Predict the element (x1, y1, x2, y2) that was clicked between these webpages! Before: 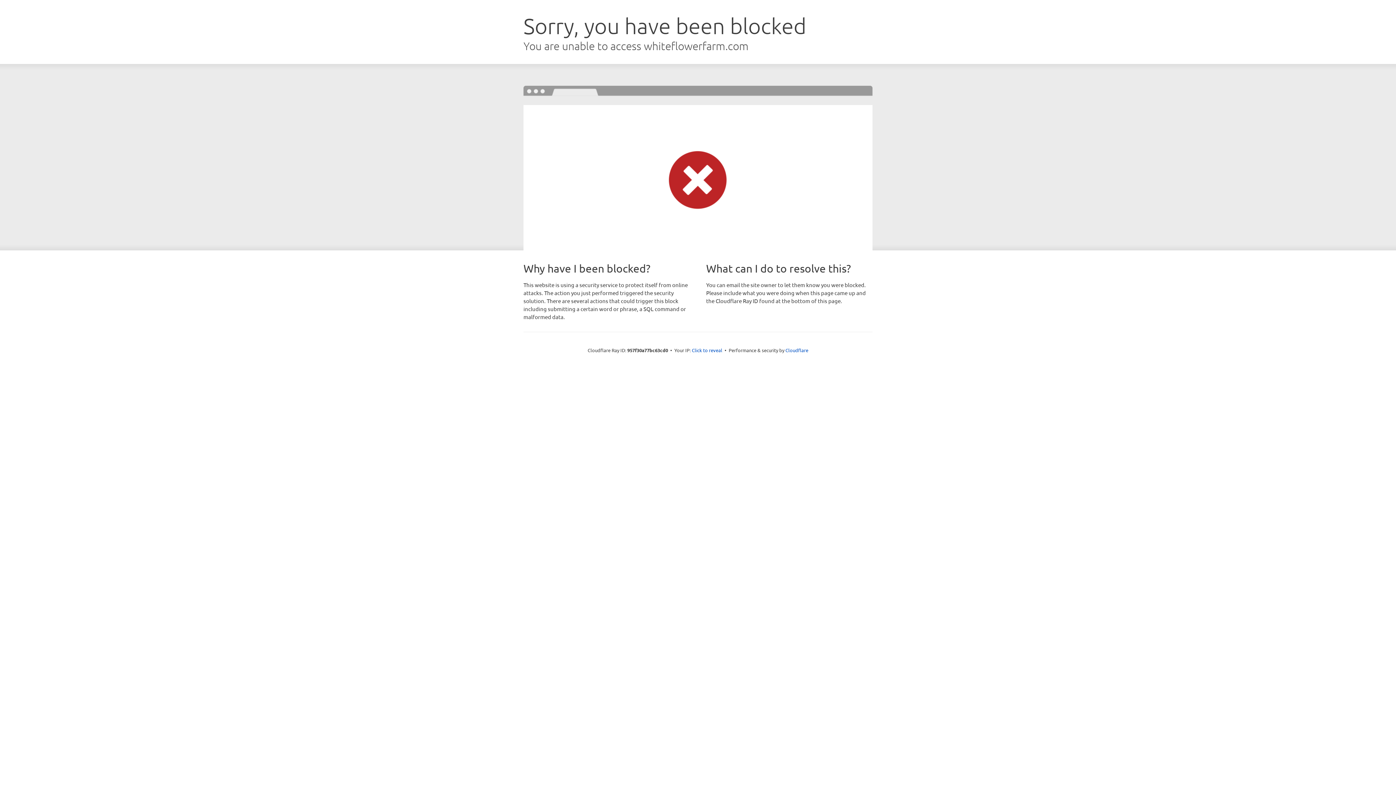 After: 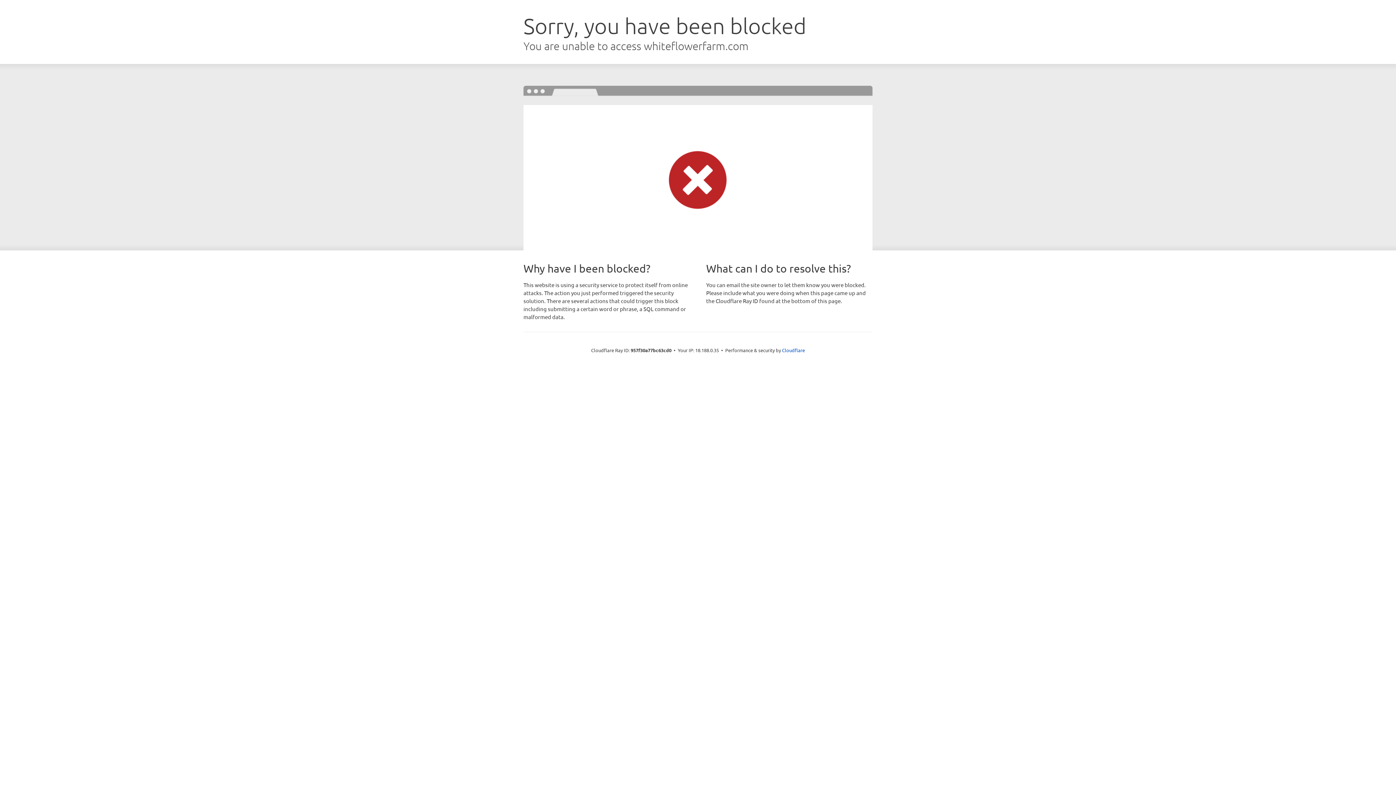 Action: label: Click to reveal bbox: (692, 346, 722, 353)